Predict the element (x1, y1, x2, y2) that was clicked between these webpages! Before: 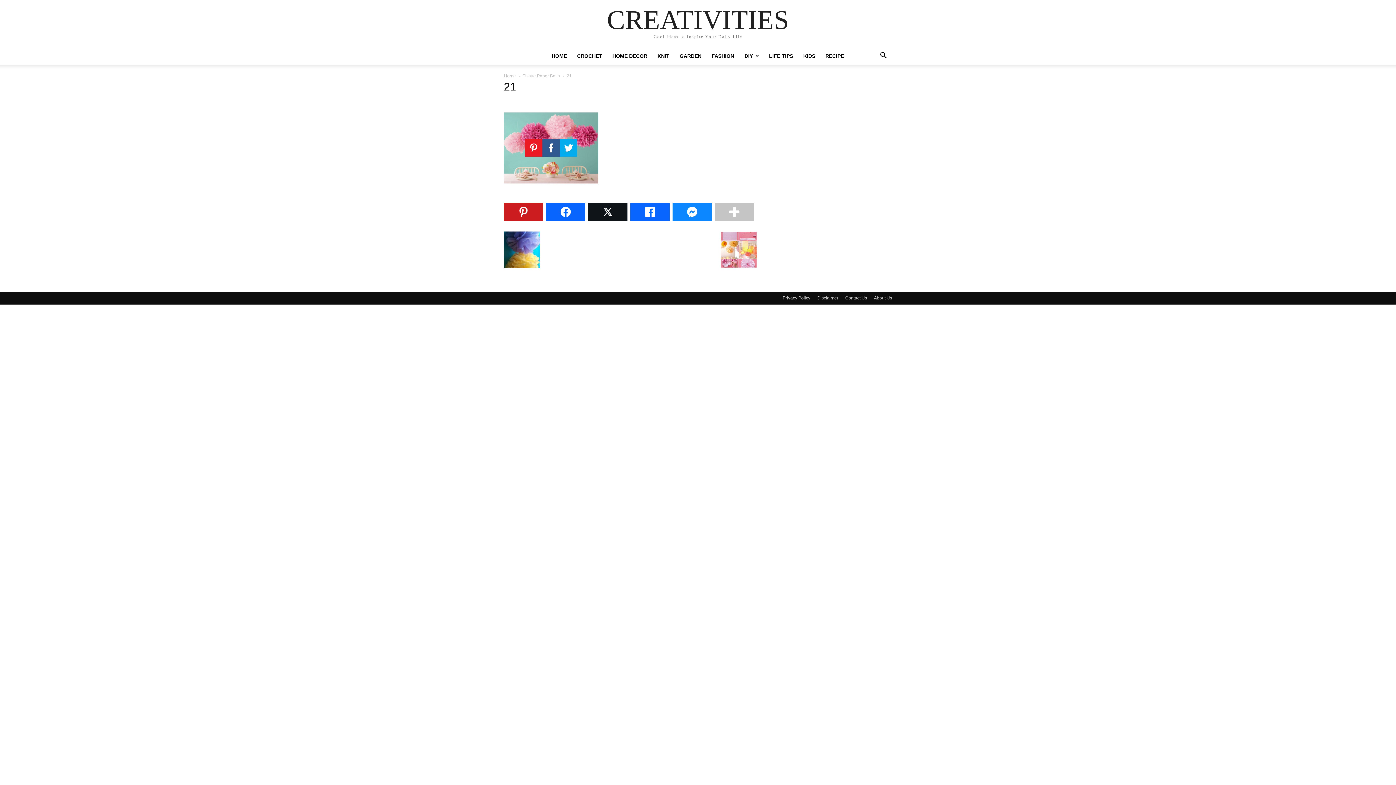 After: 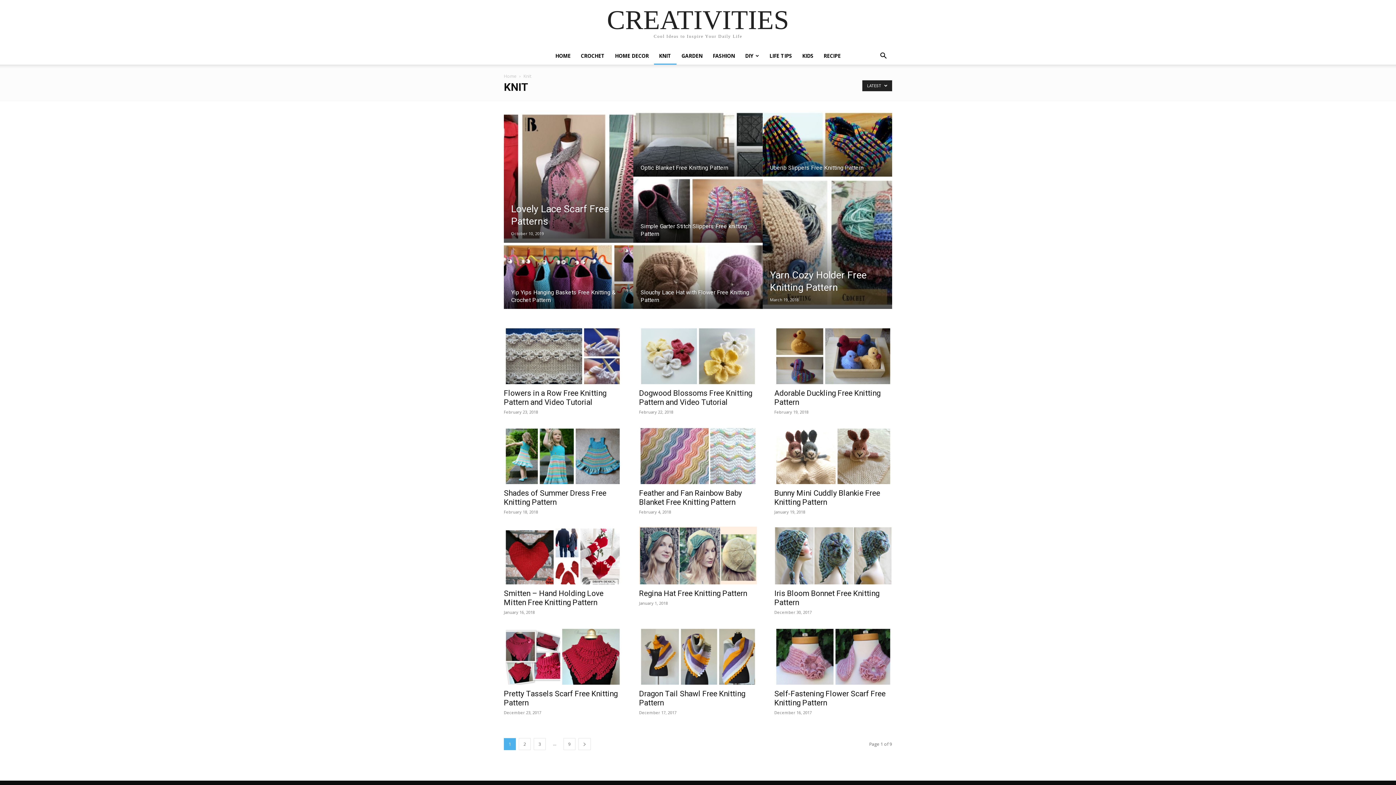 Action: bbox: (652, 47, 674, 64) label: KNIT